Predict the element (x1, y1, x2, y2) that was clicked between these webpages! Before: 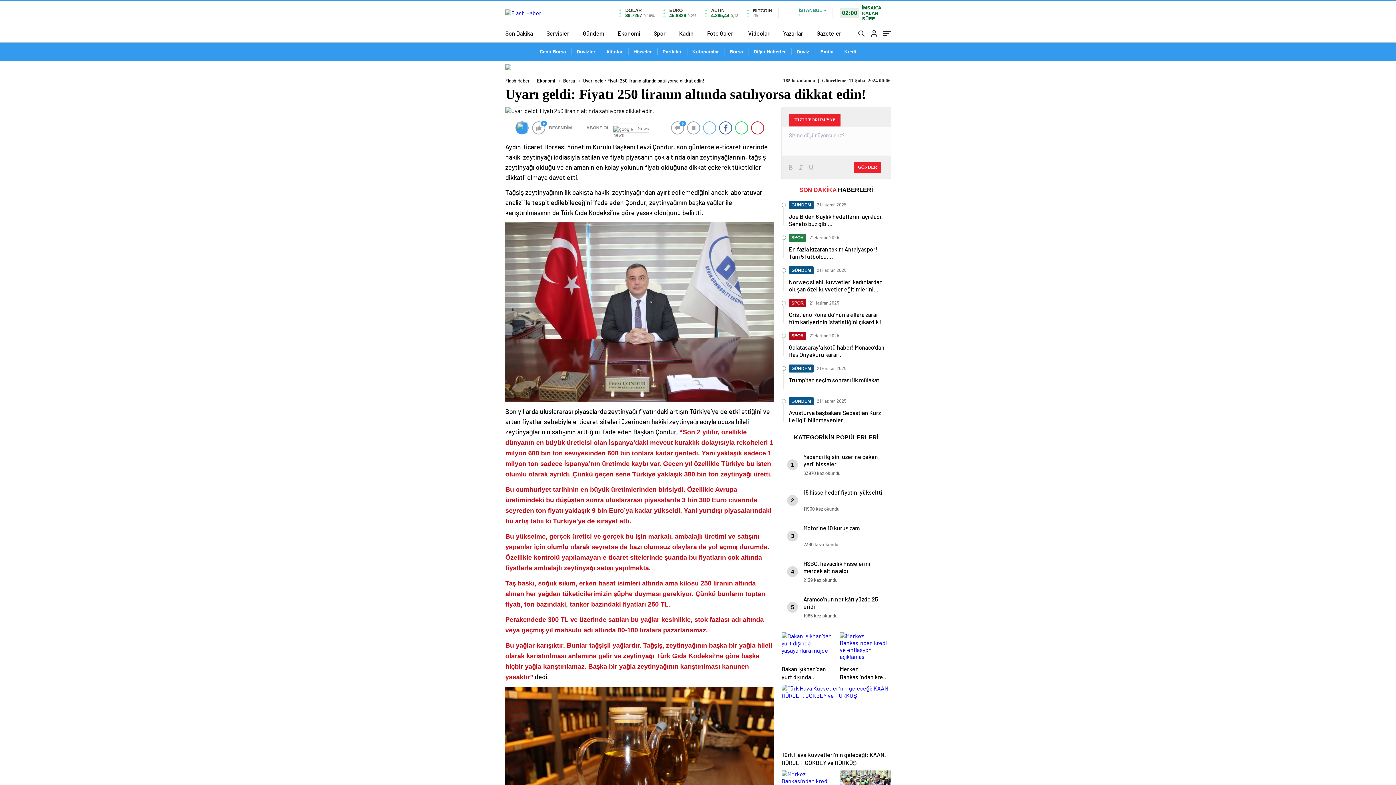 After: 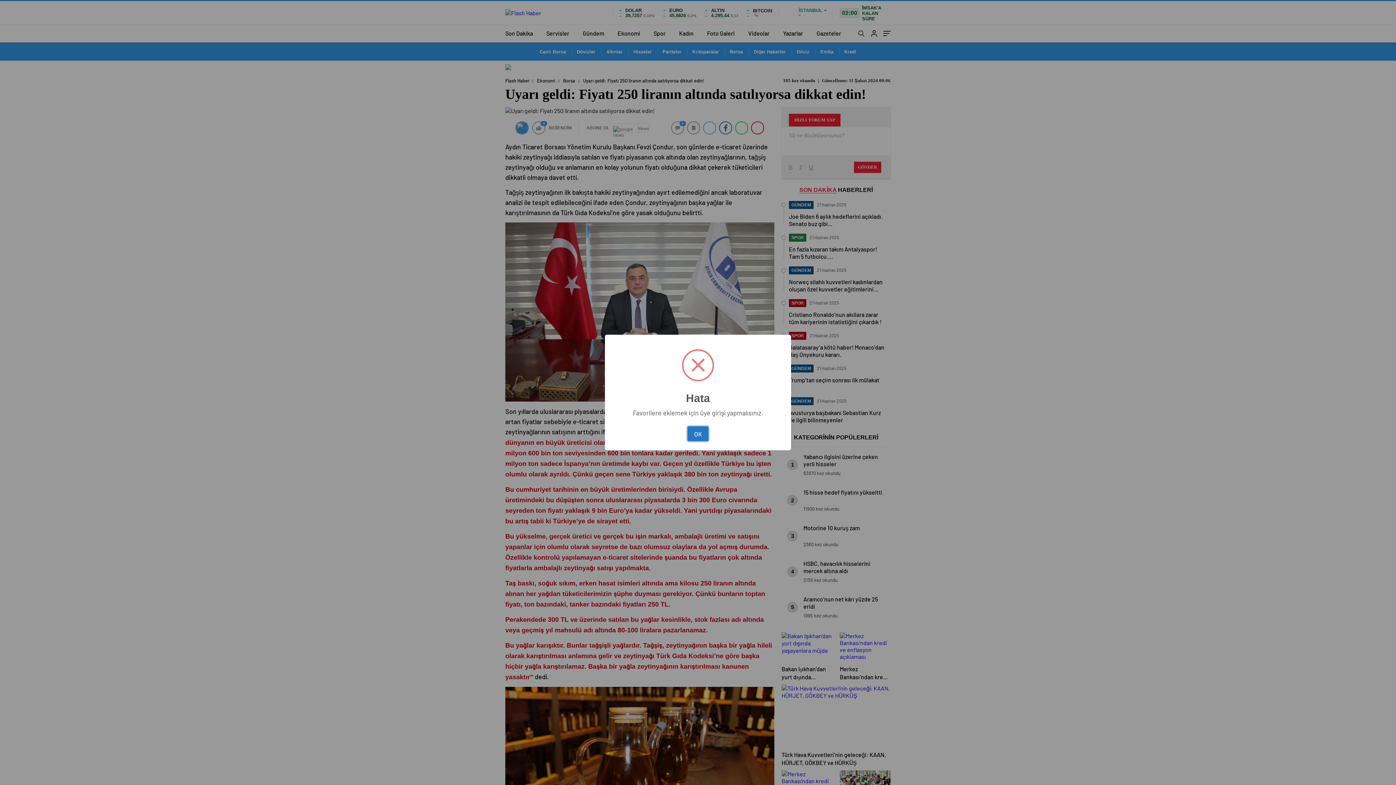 Action: bbox: (687, 121, 700, 134)